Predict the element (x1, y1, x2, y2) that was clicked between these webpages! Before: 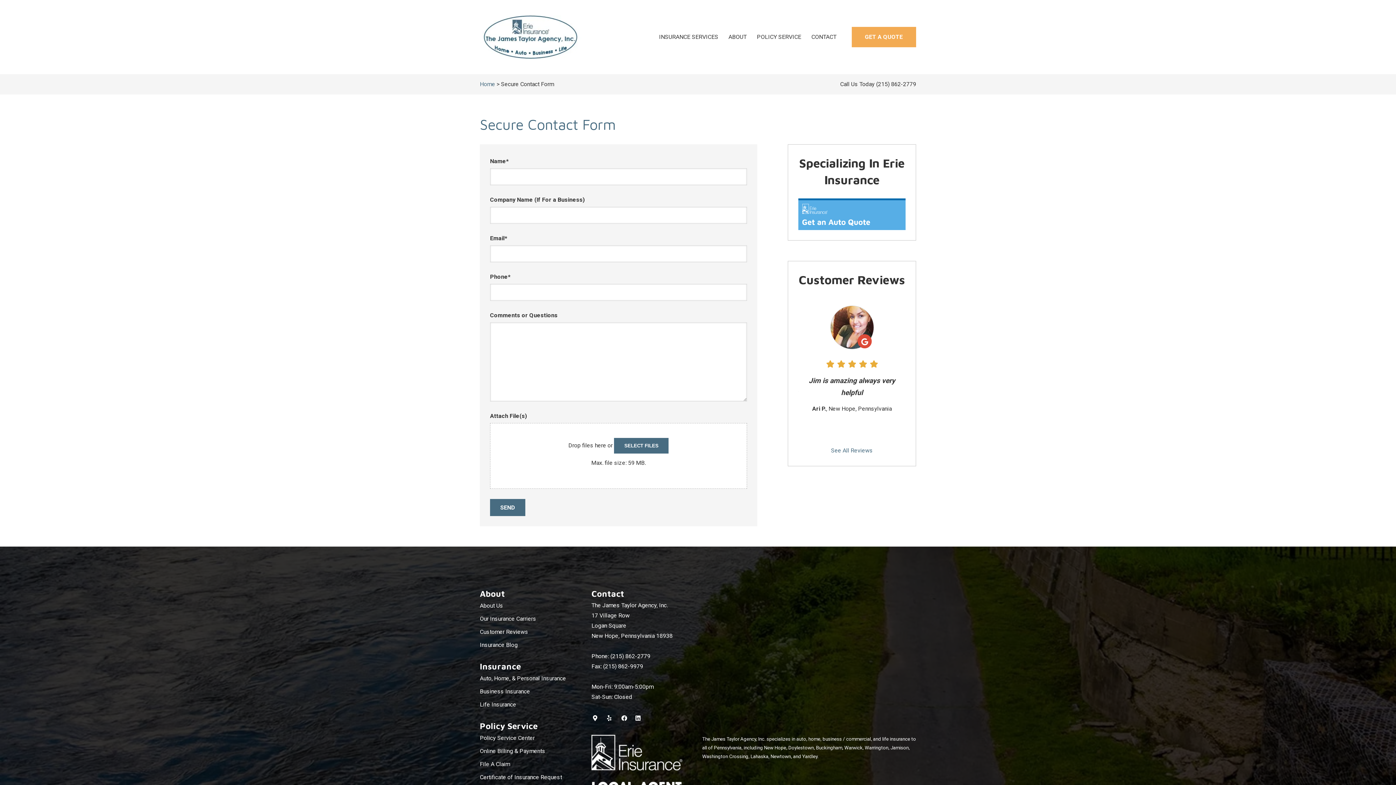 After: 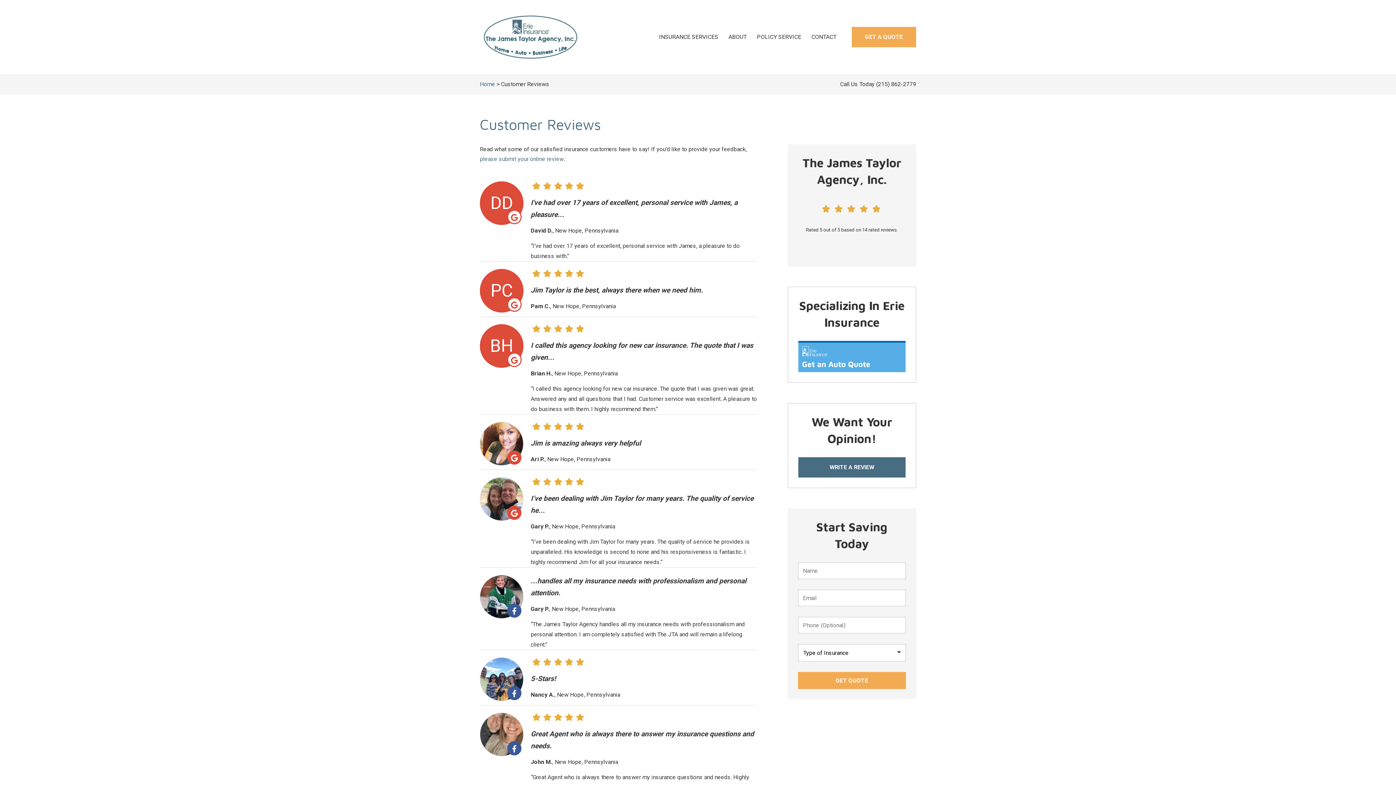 Action: bbox: (480, 625, 528, 638) label: Customer Reviews